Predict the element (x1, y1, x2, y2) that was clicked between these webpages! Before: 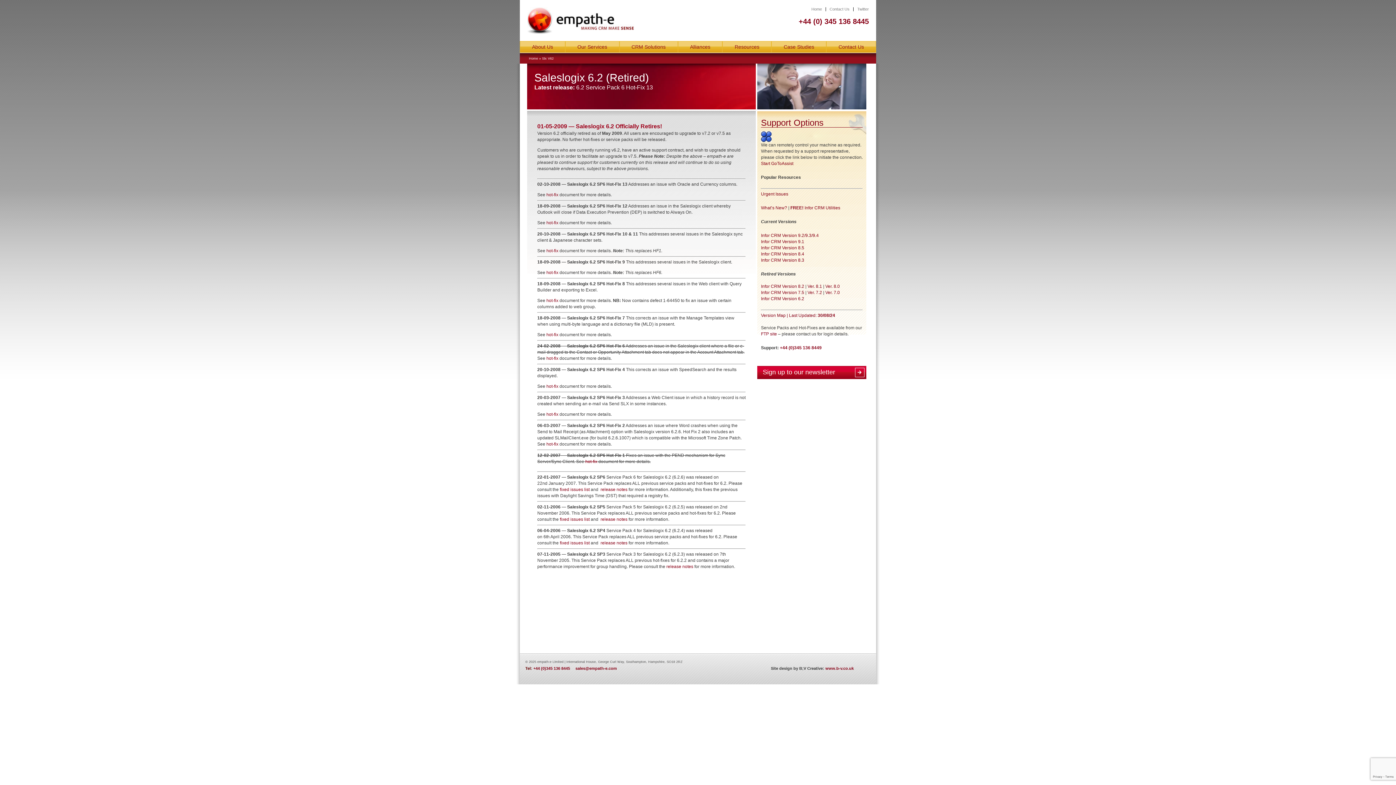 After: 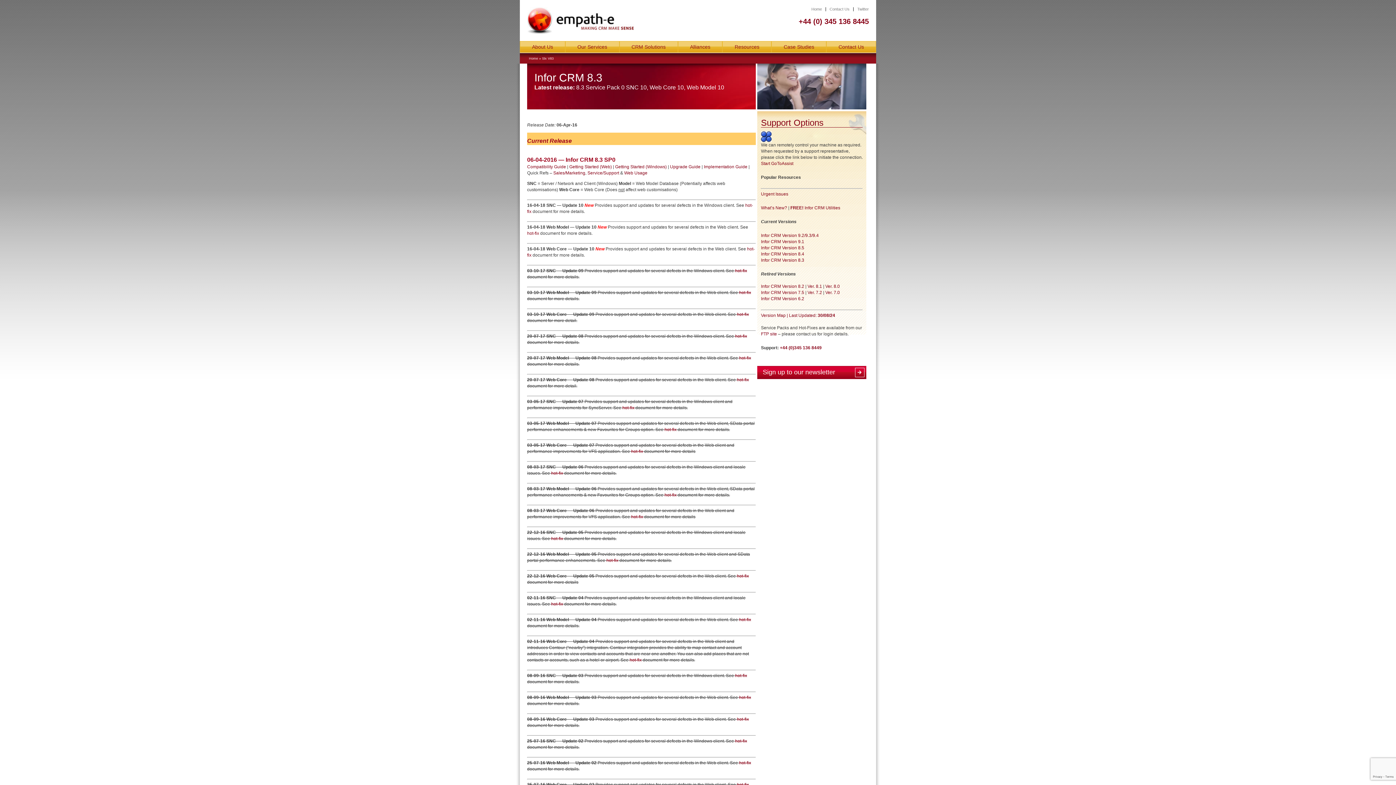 Action: bbox: (761, 257, 804, 262) label: Infor CRM Version 8.3